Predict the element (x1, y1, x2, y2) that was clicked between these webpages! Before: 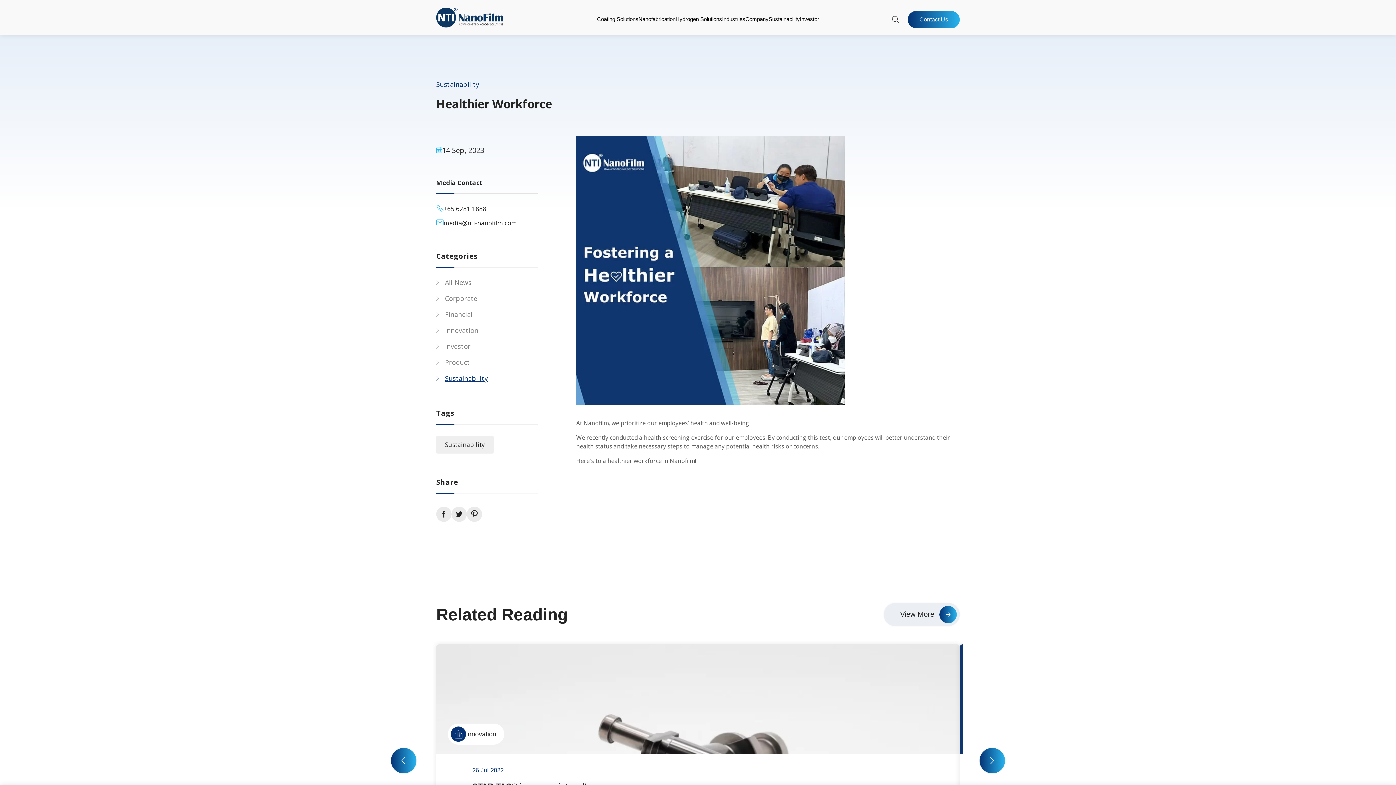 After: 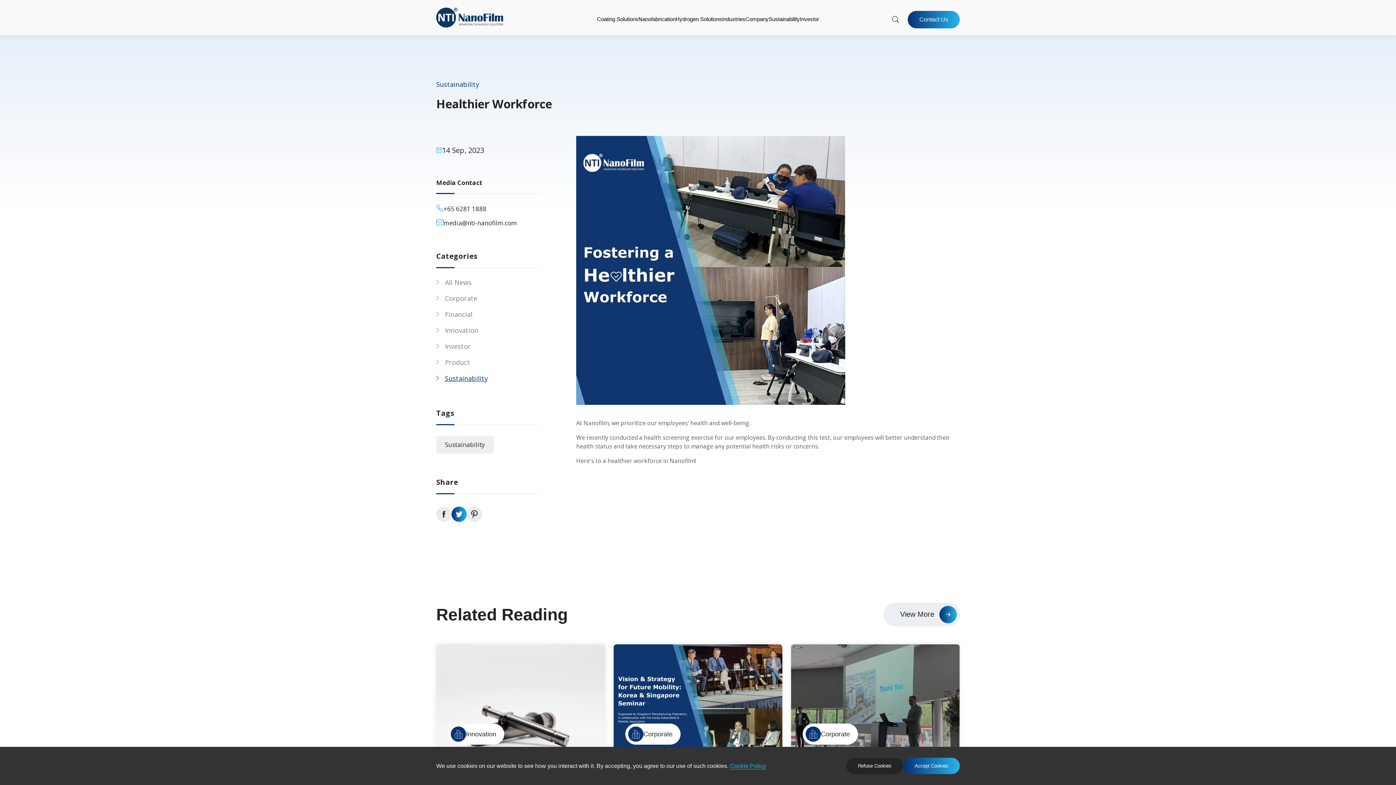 Action: label: twitter bbox: (451, 506, 466, 522)